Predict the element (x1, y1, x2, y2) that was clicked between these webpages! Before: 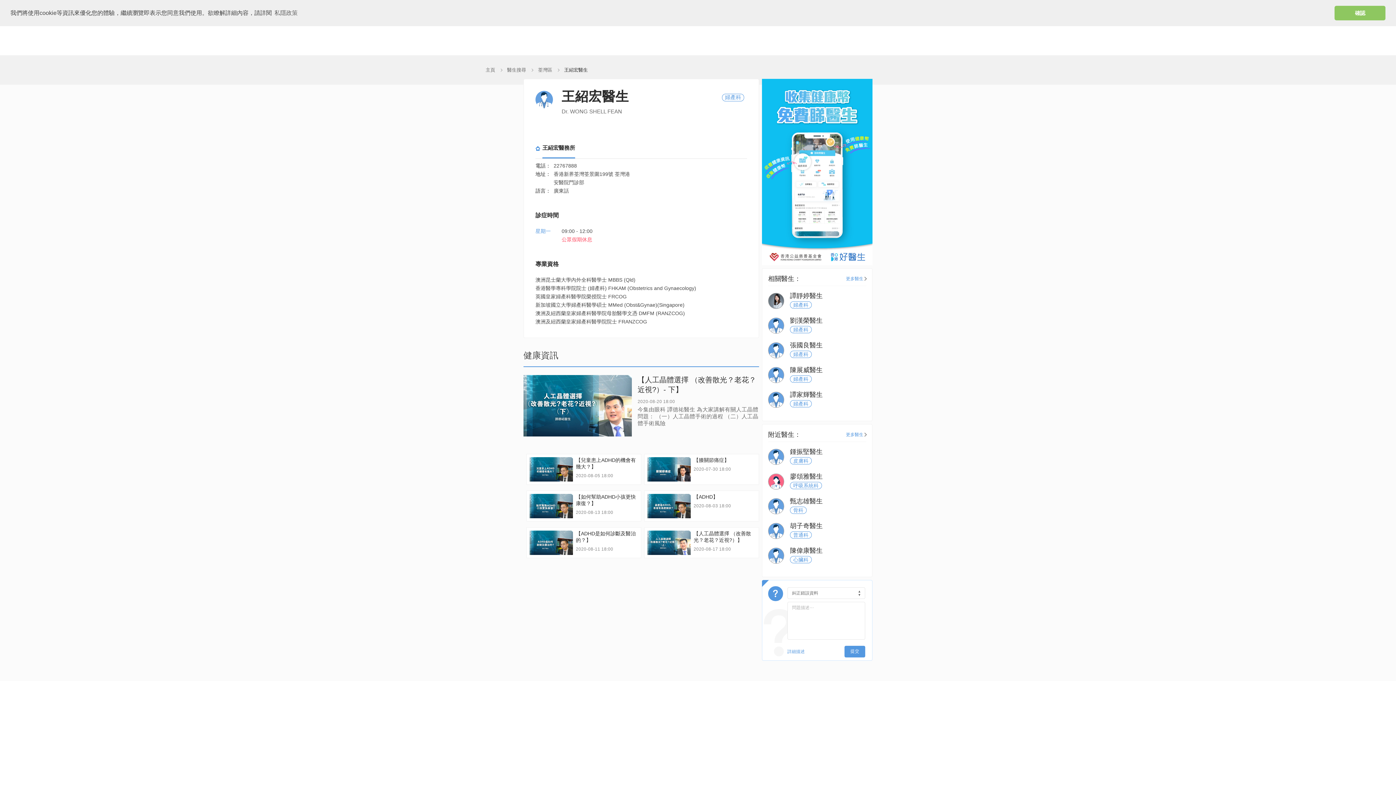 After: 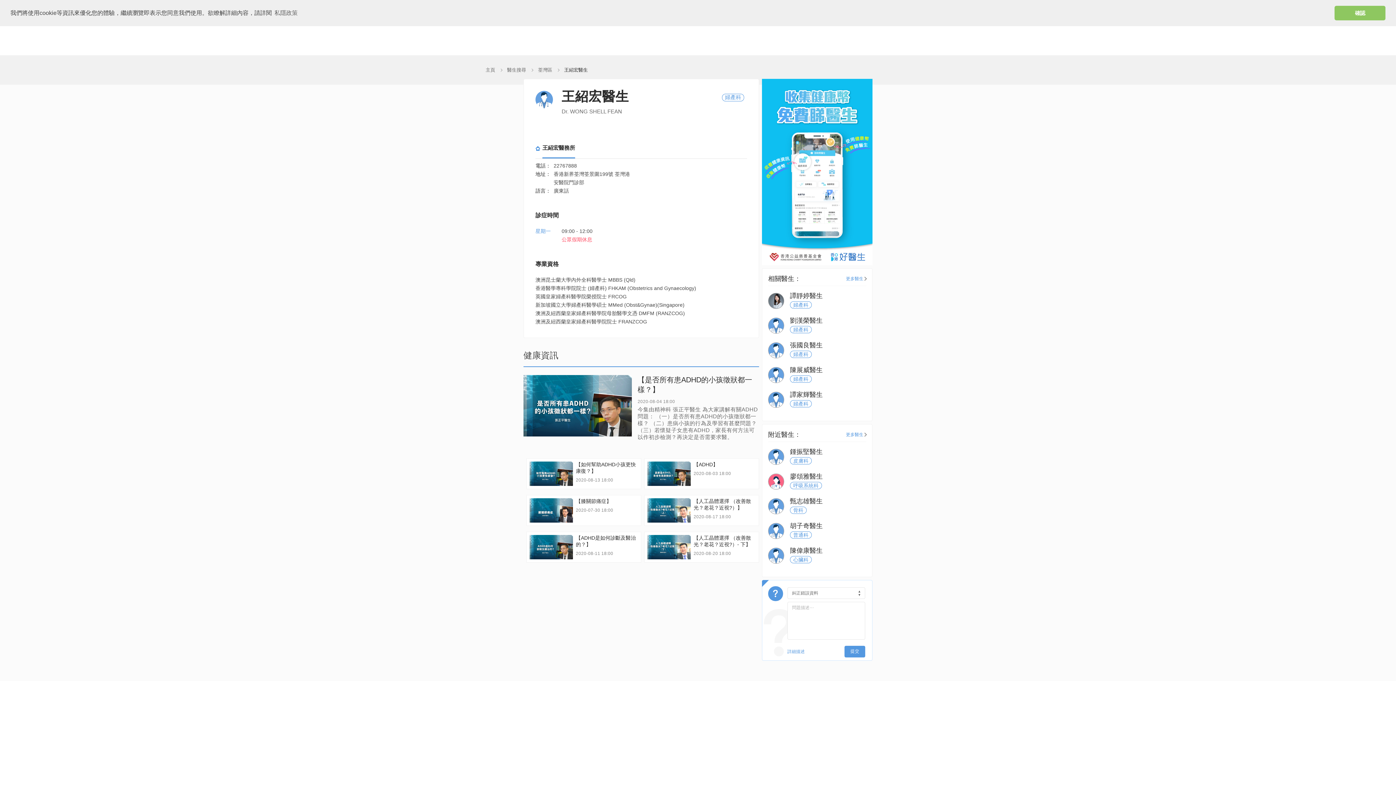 Action: bbox: (564, 66, 588, 73) label: 王紹宏醫生